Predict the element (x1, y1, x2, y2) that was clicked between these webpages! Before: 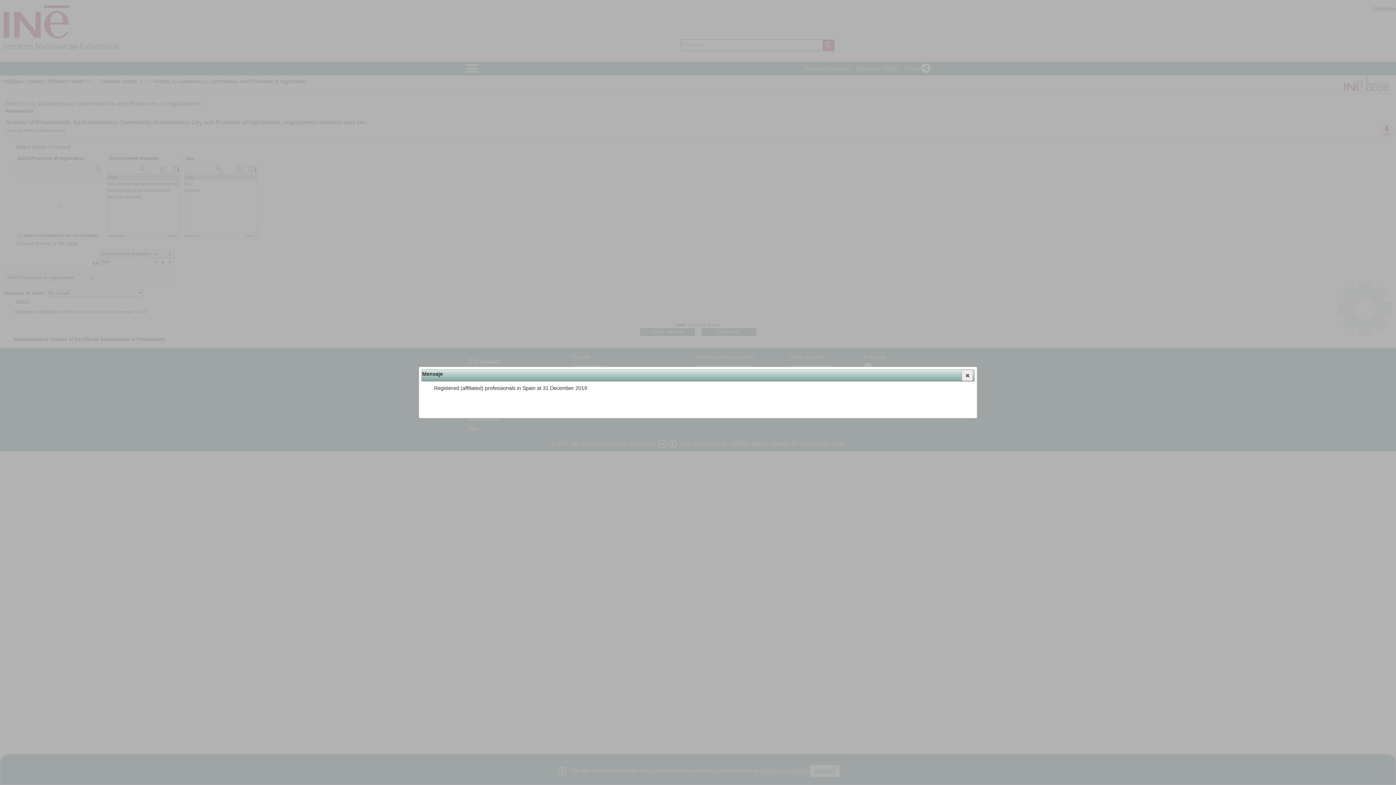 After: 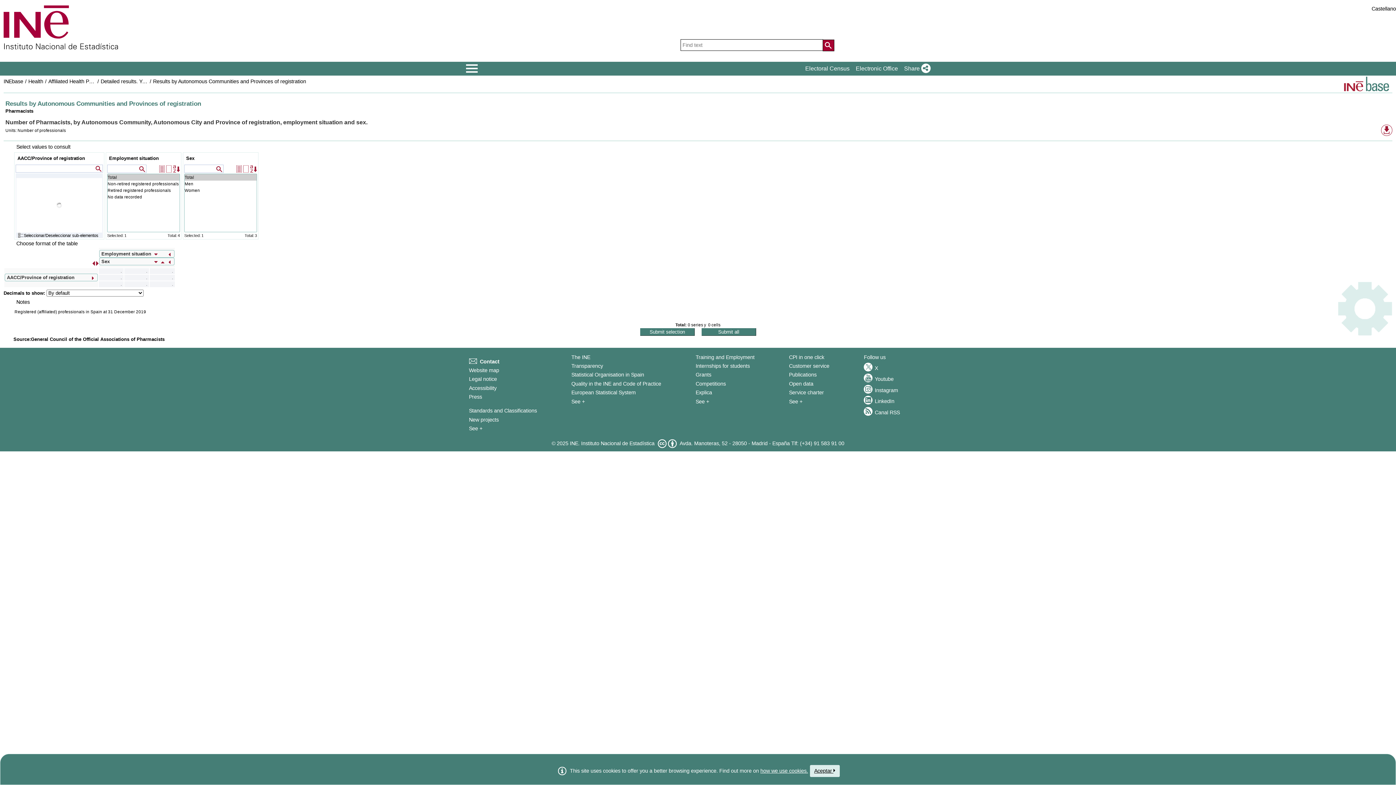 Action: bbox: (962, 370, 973, 381) label: Close